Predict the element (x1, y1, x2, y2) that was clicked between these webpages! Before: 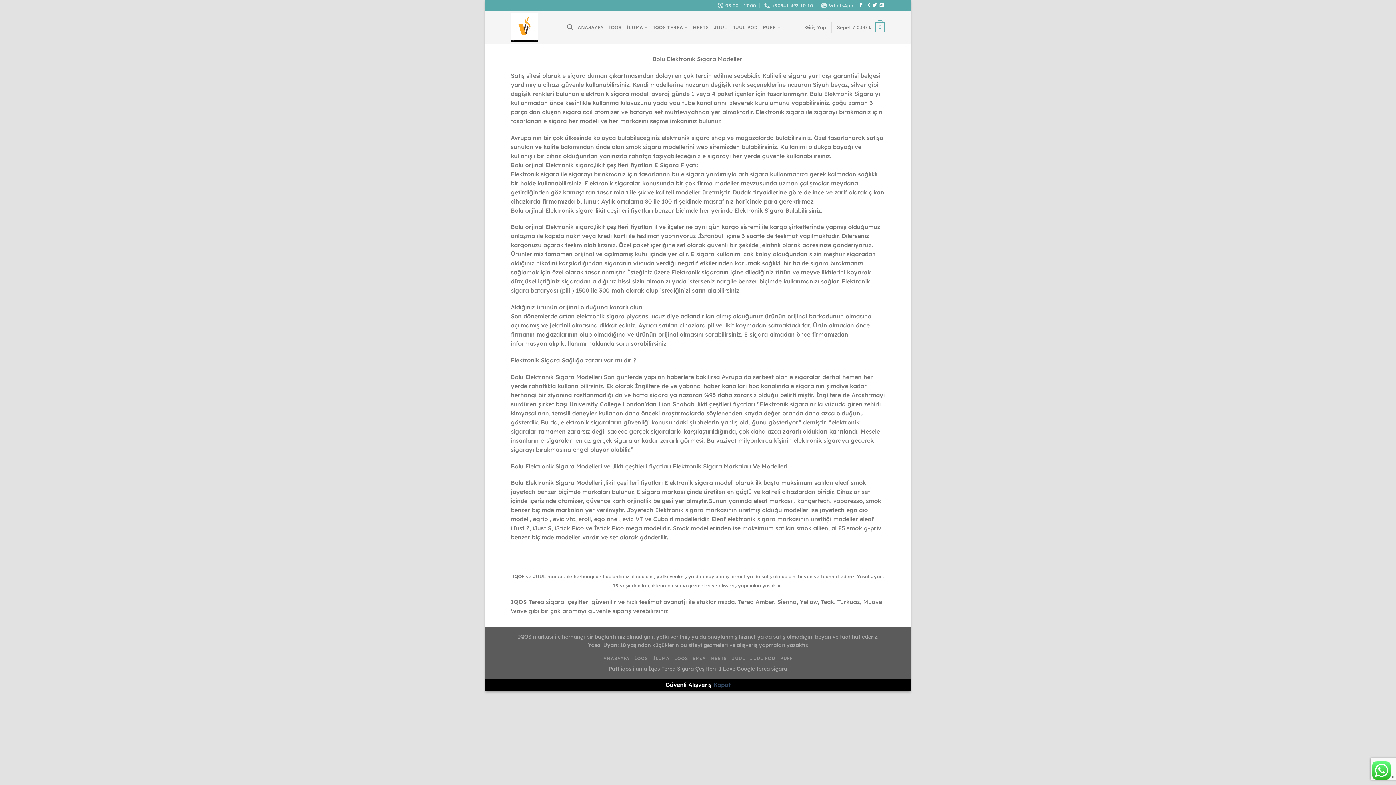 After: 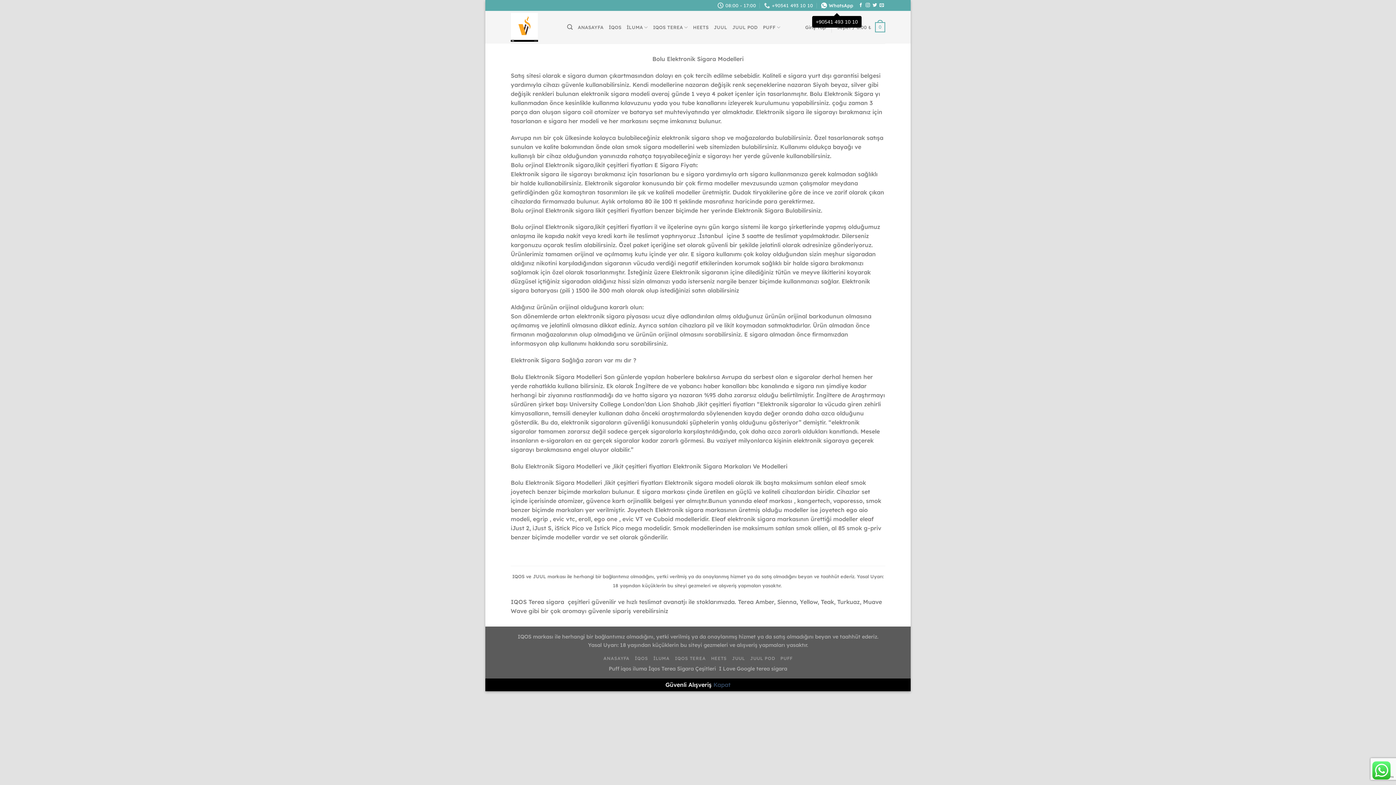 Action: bbox: (821, 0, 853, 10) label: WhatsApp